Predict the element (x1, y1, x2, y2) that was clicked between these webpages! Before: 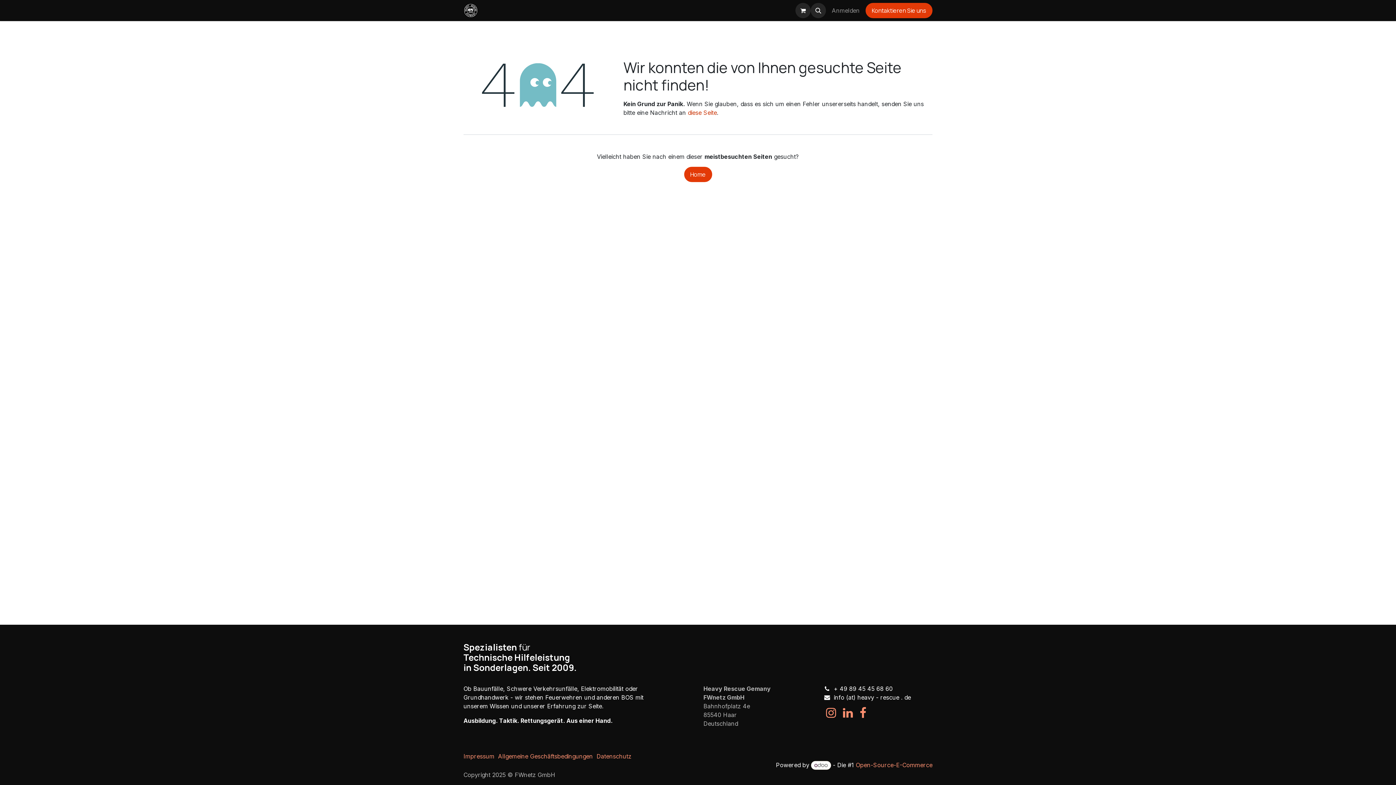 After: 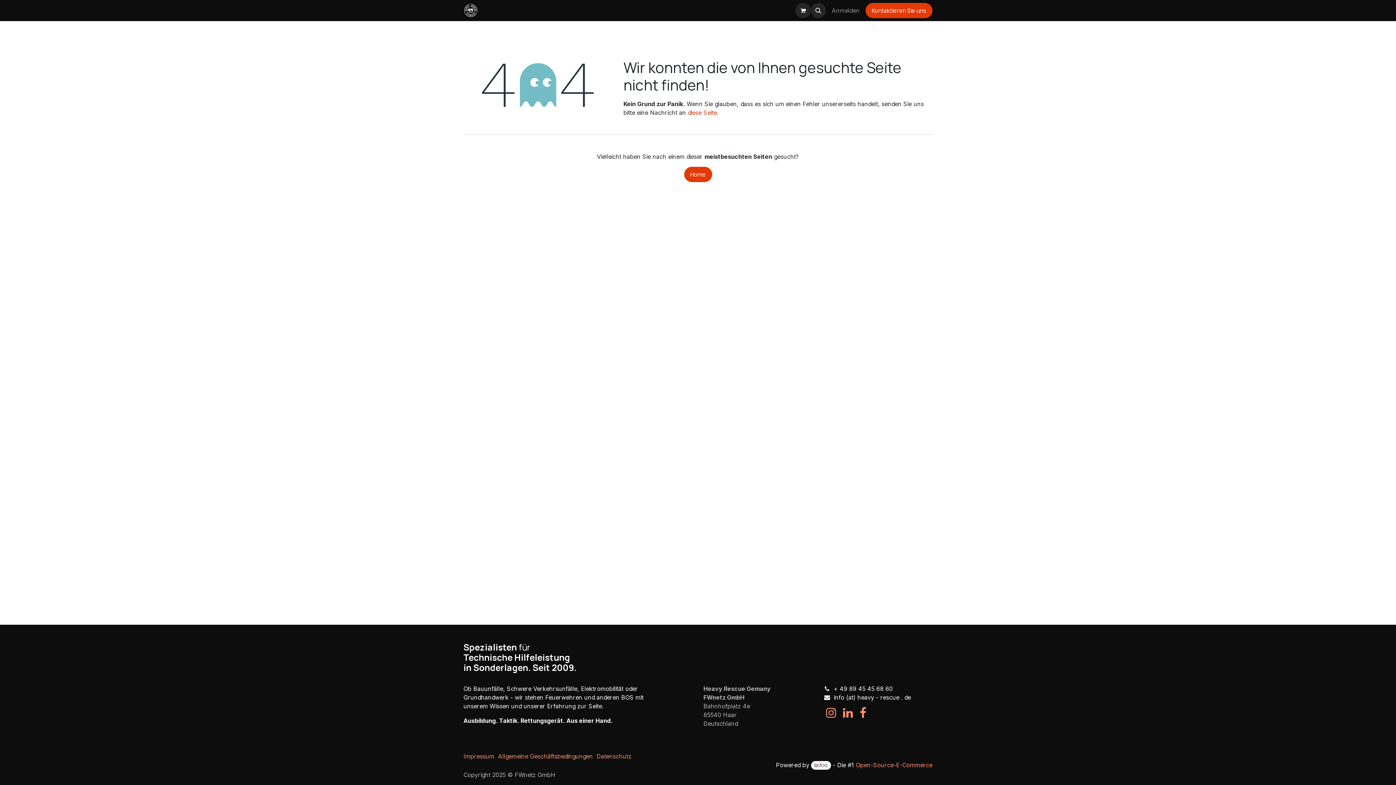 Action: bbox: (535, 3, 600, 17) label: Ausbildung und VR 